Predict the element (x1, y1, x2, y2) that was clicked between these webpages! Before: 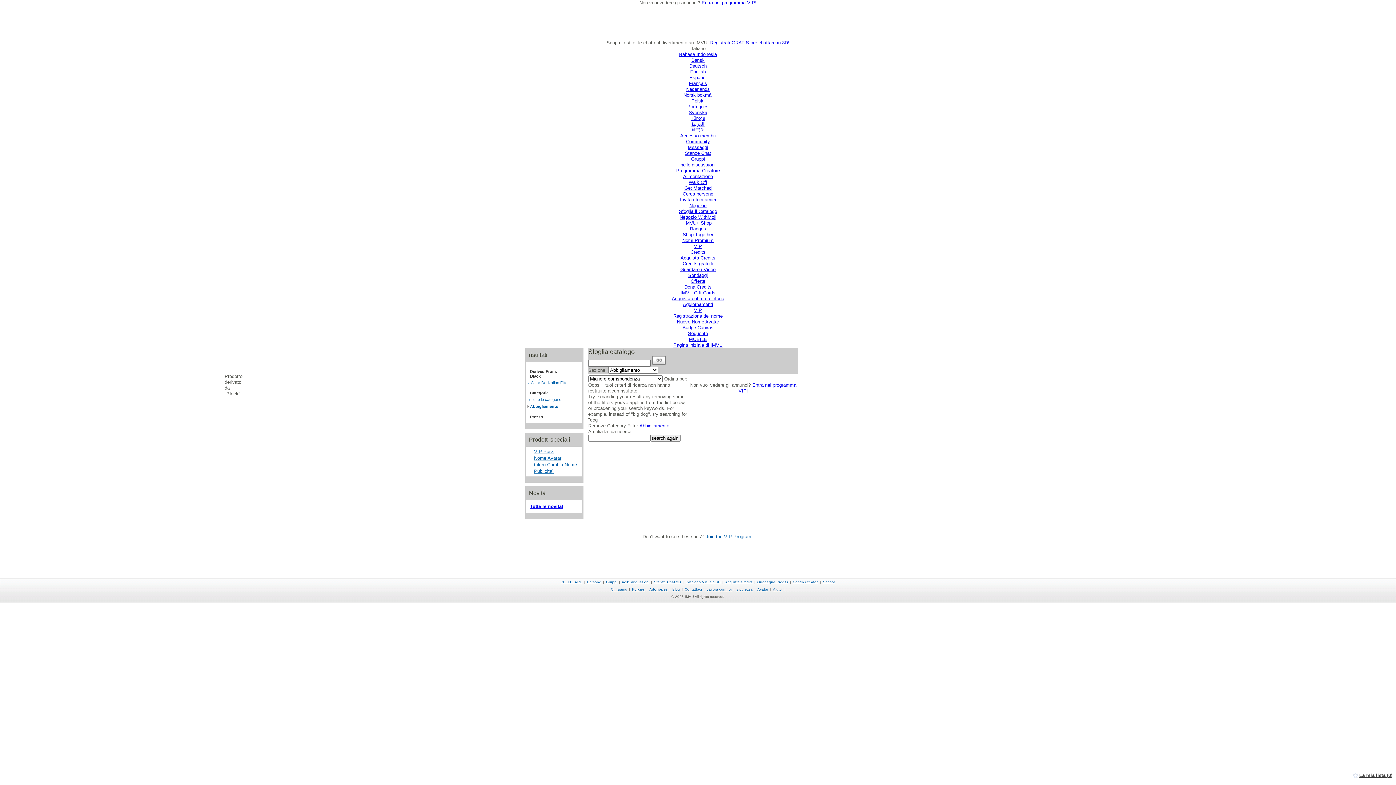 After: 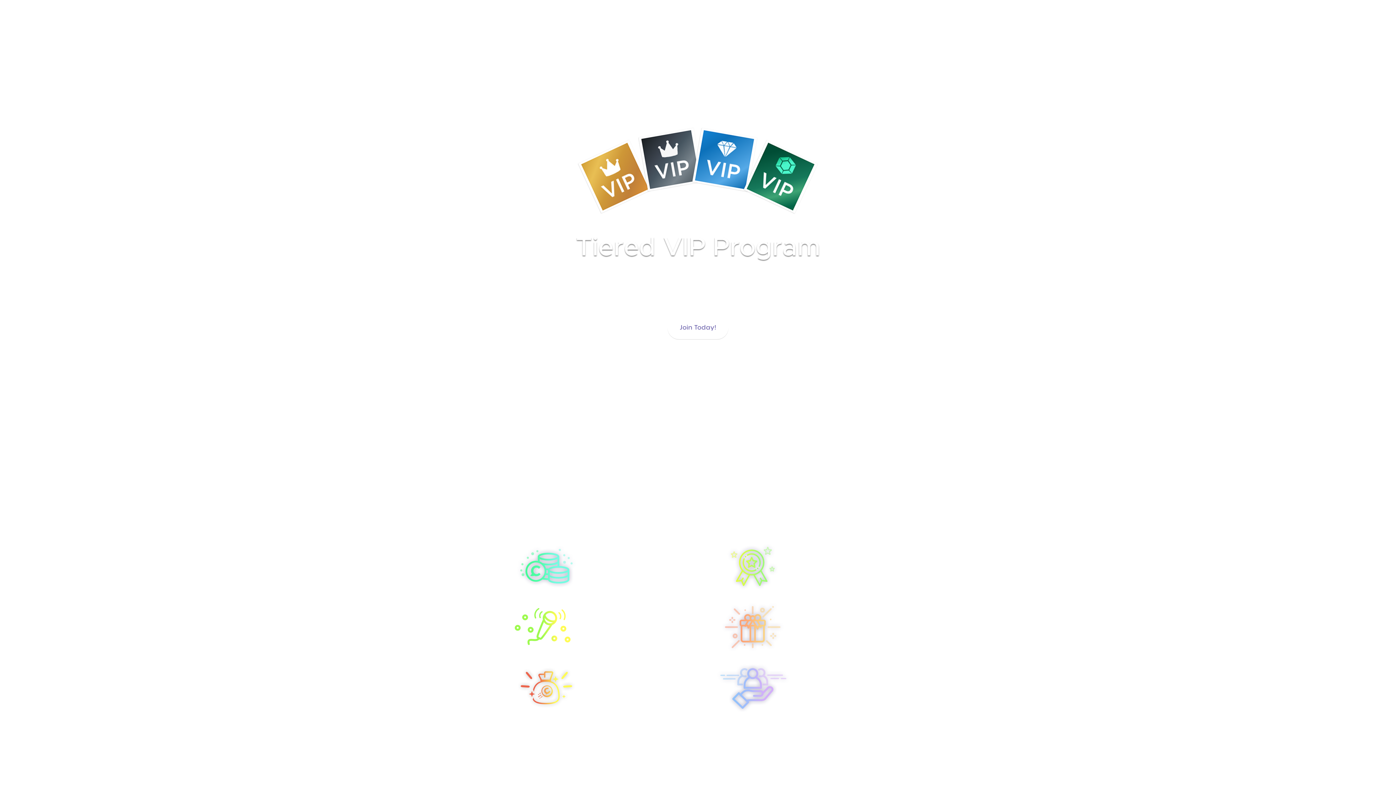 Action: label: VIP bbox: (694, 307, 702, 313)